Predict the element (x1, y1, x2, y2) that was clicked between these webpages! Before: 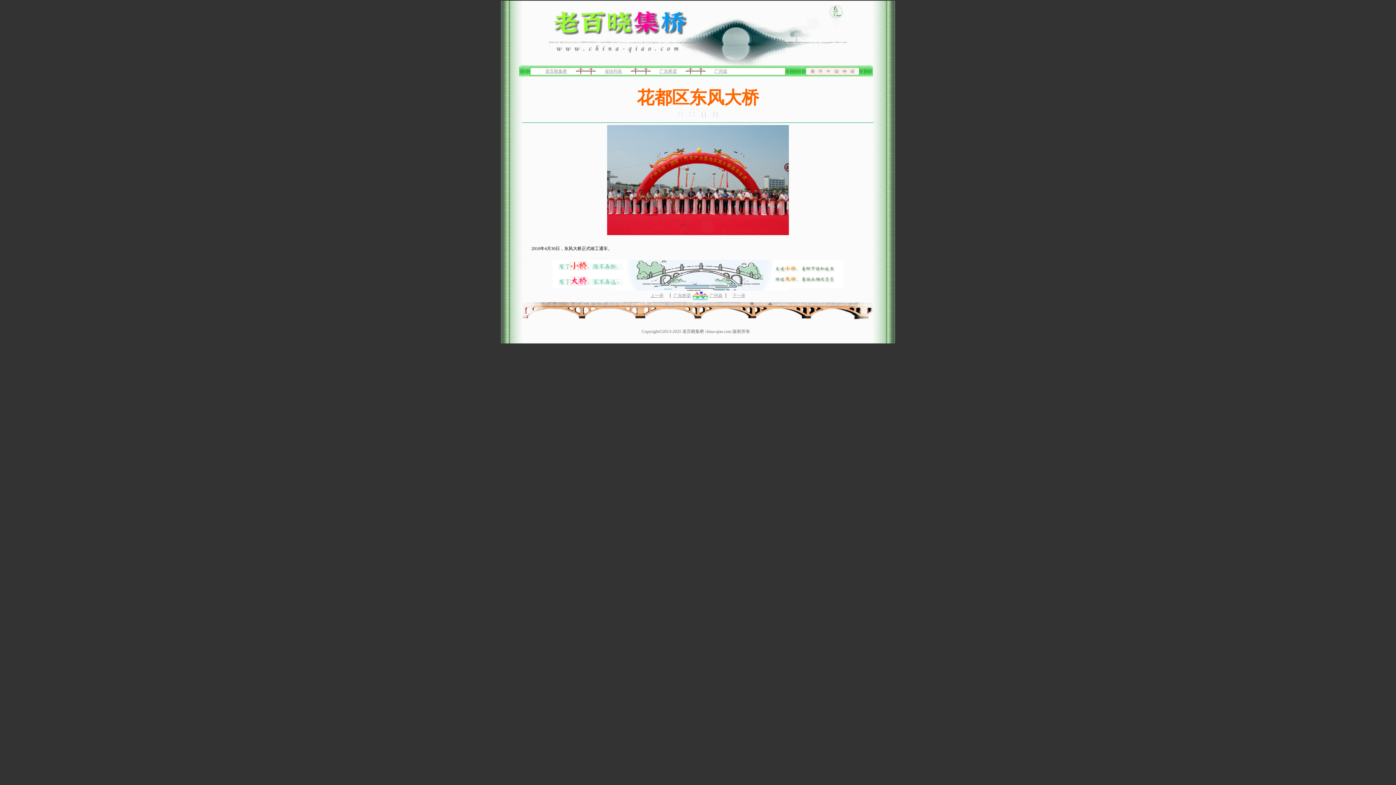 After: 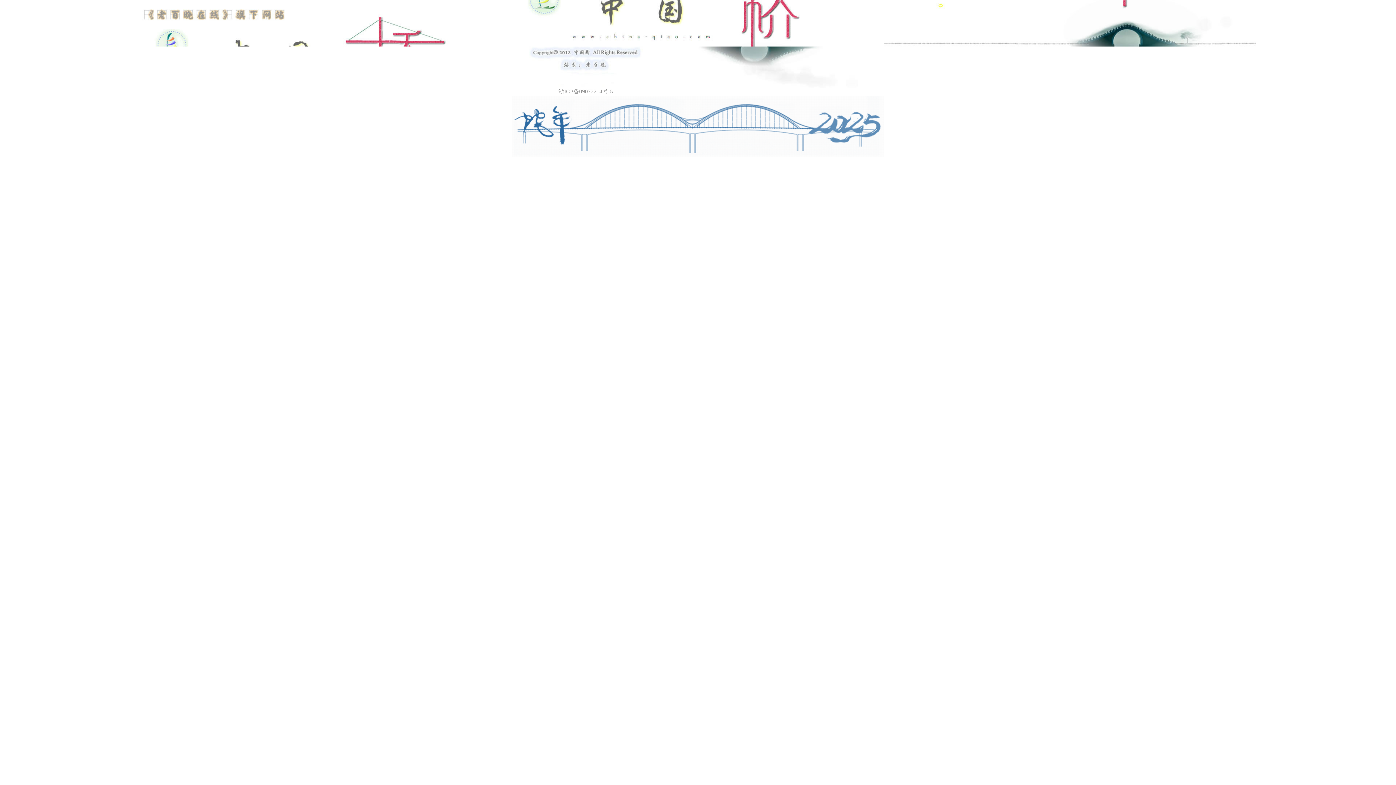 Action: bbox: (545, 68, 567, 73) label: 老百晓集桥